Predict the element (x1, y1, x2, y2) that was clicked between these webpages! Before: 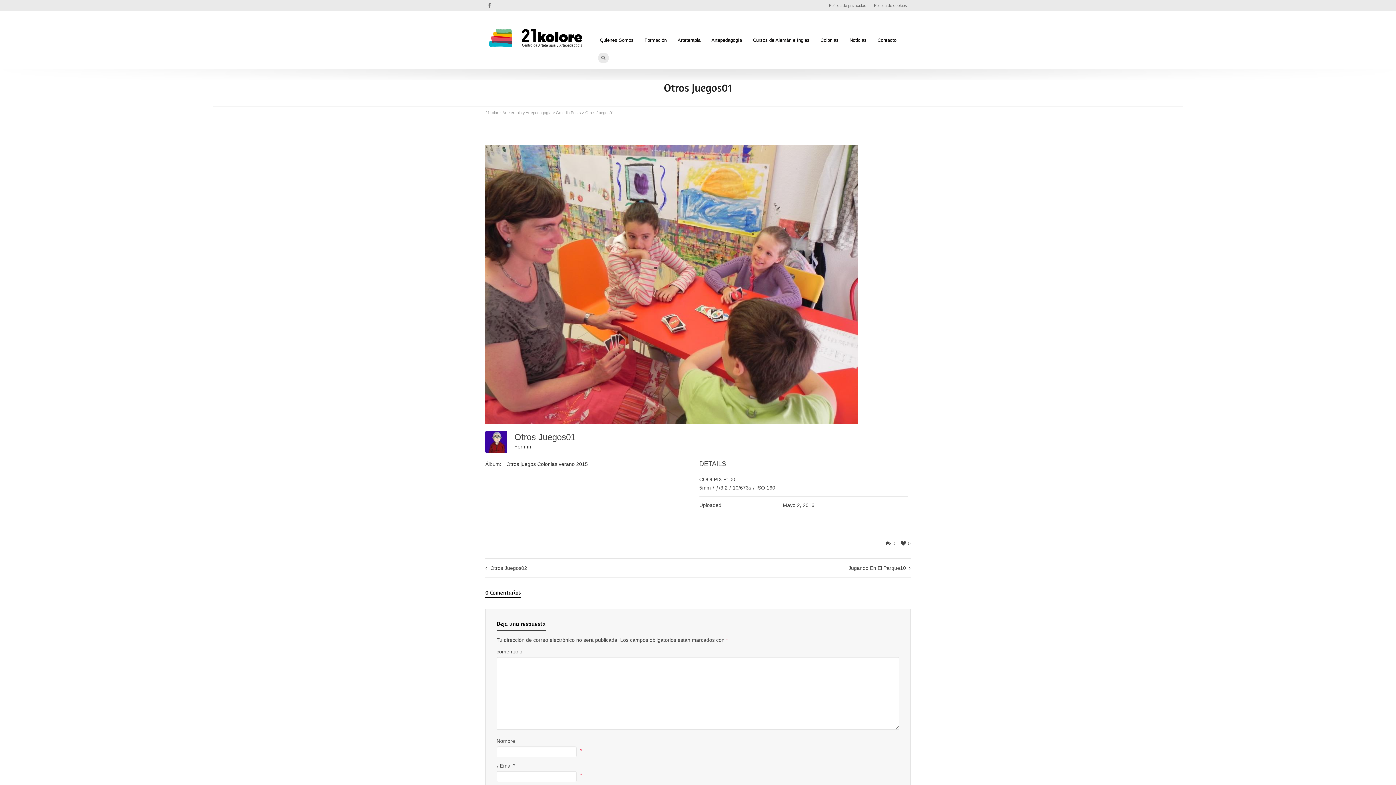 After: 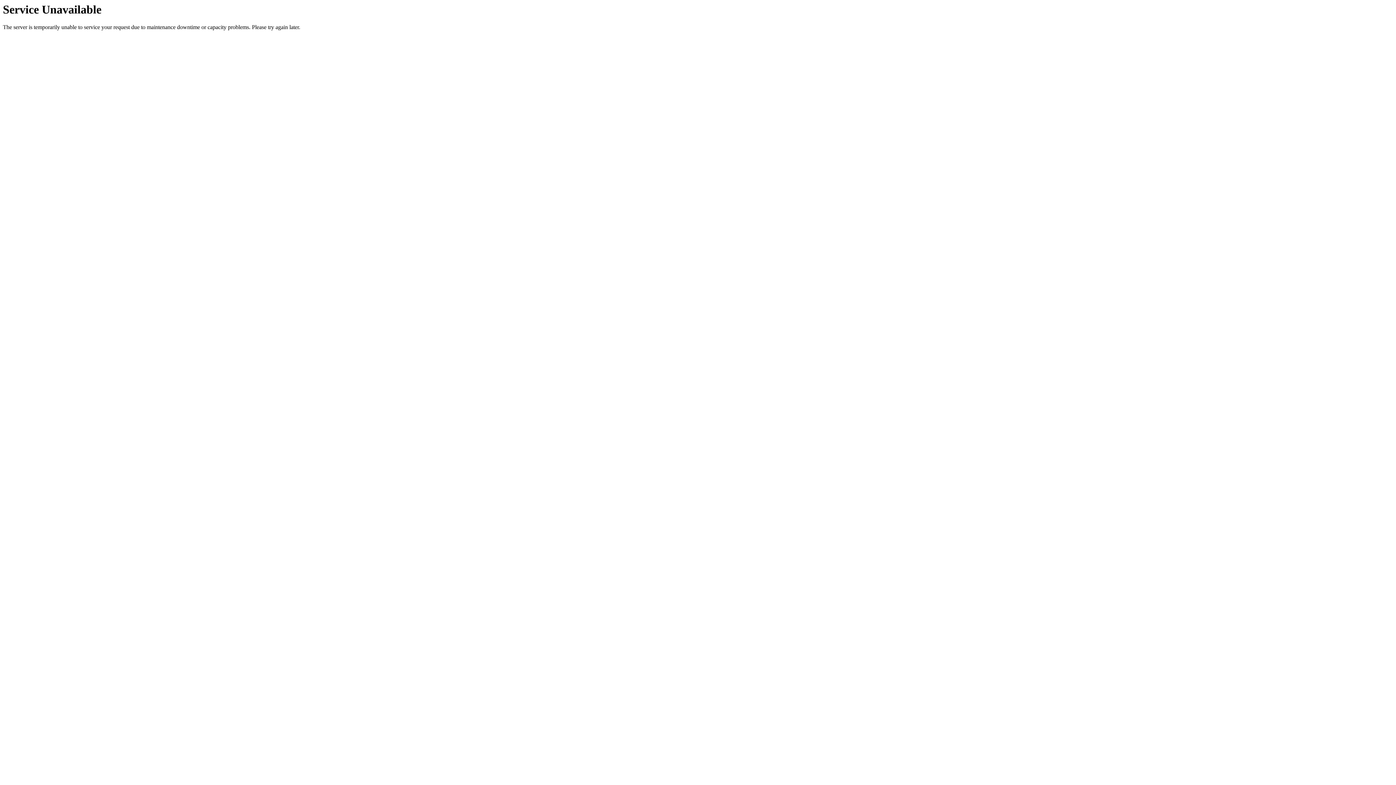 Action: label: Formación bbox: (644, 32, 666, 48)